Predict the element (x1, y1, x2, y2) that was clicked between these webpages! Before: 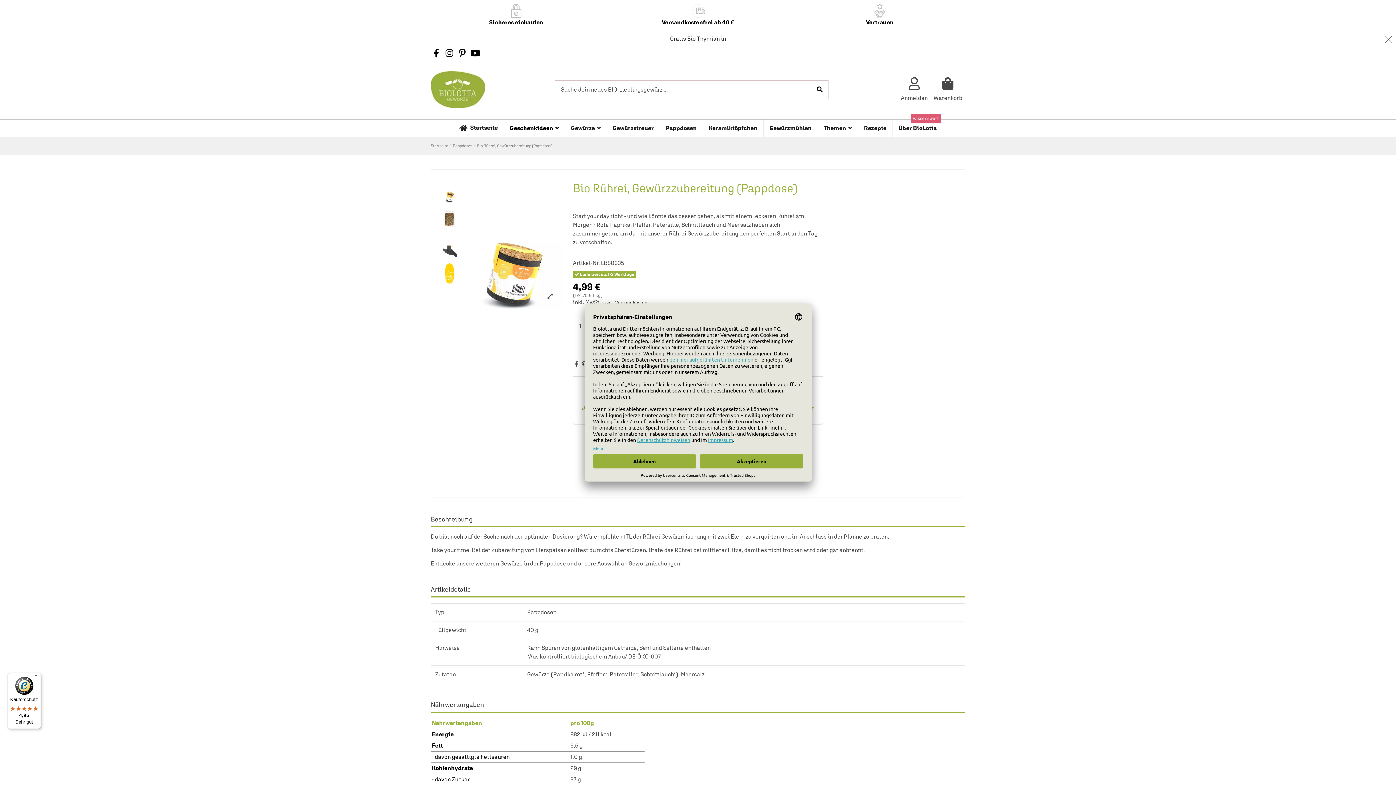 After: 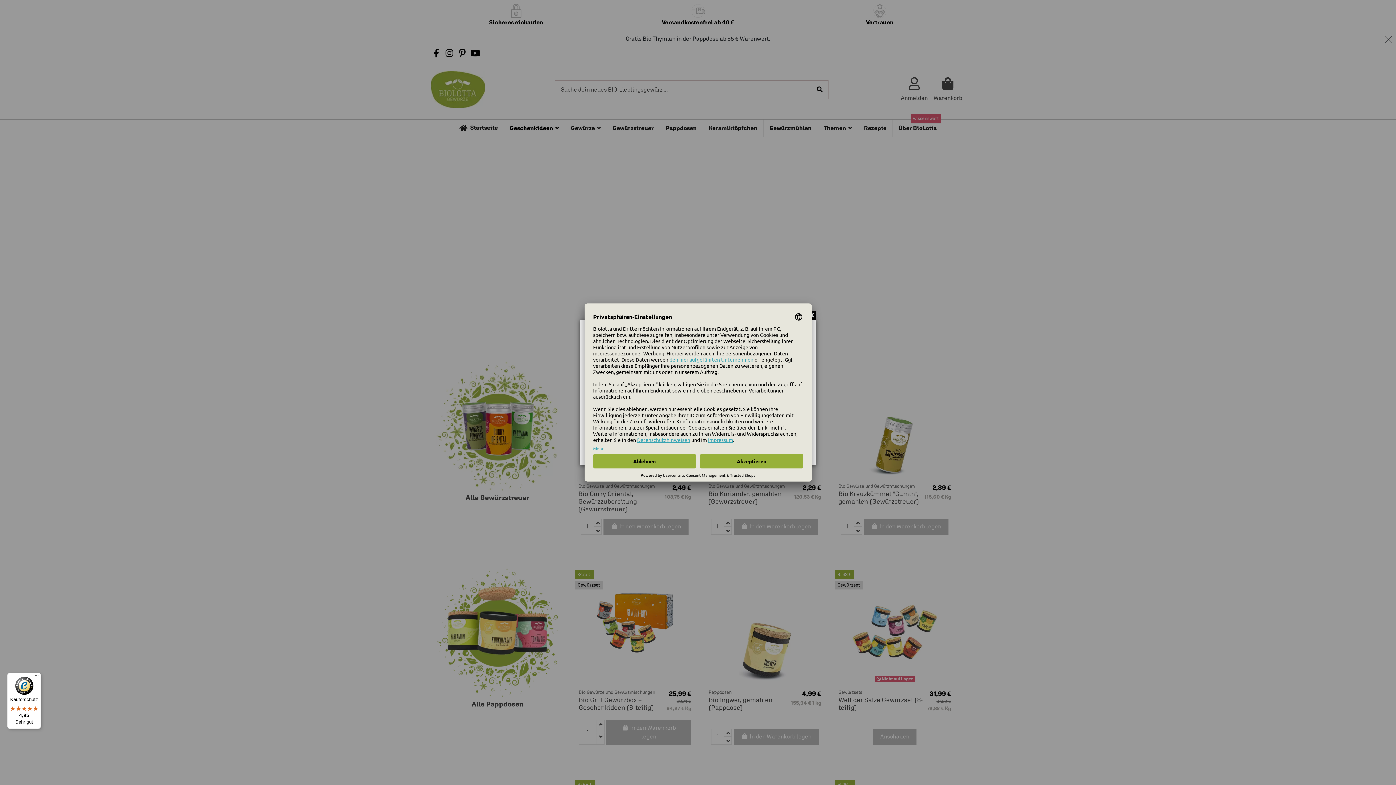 Action: label:  Startseite bbox: (453, 119, 503, 137)